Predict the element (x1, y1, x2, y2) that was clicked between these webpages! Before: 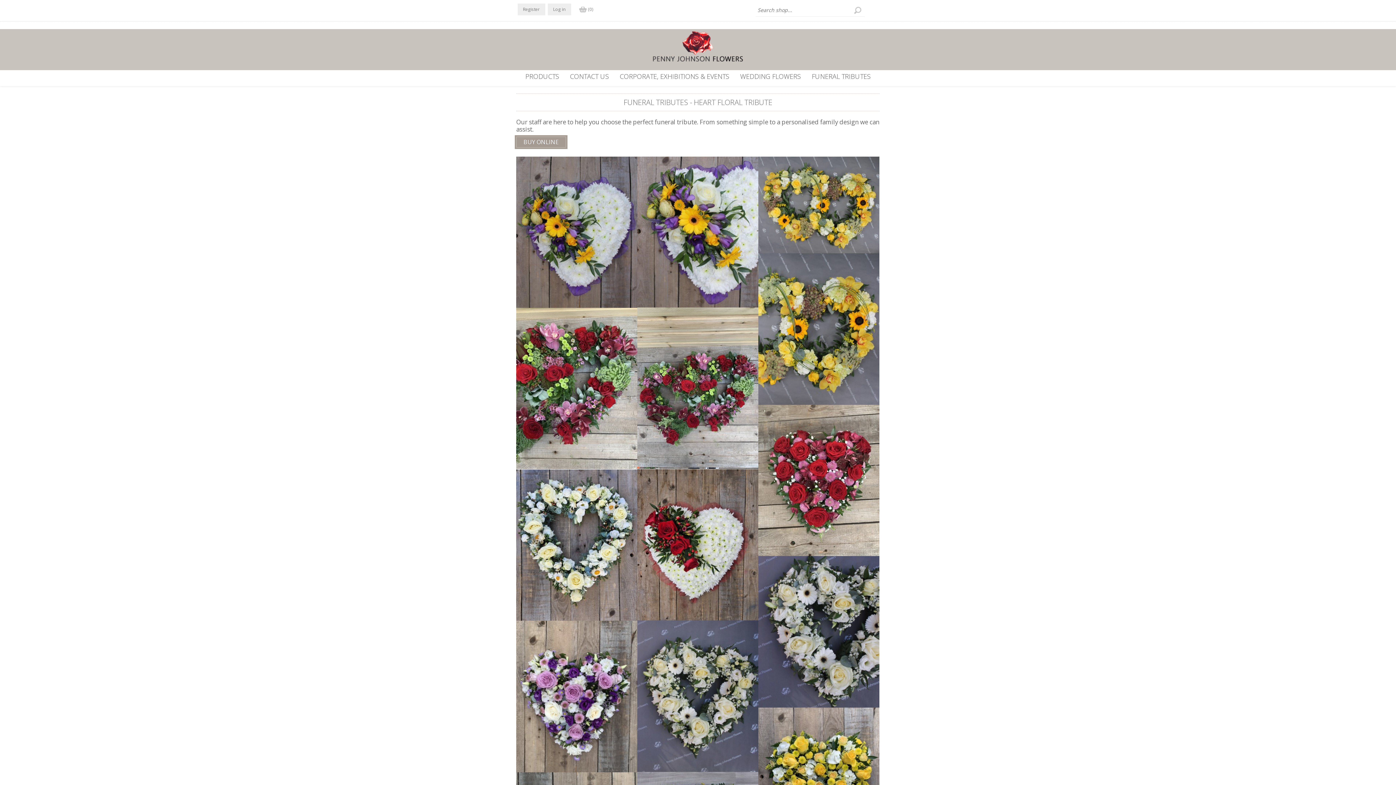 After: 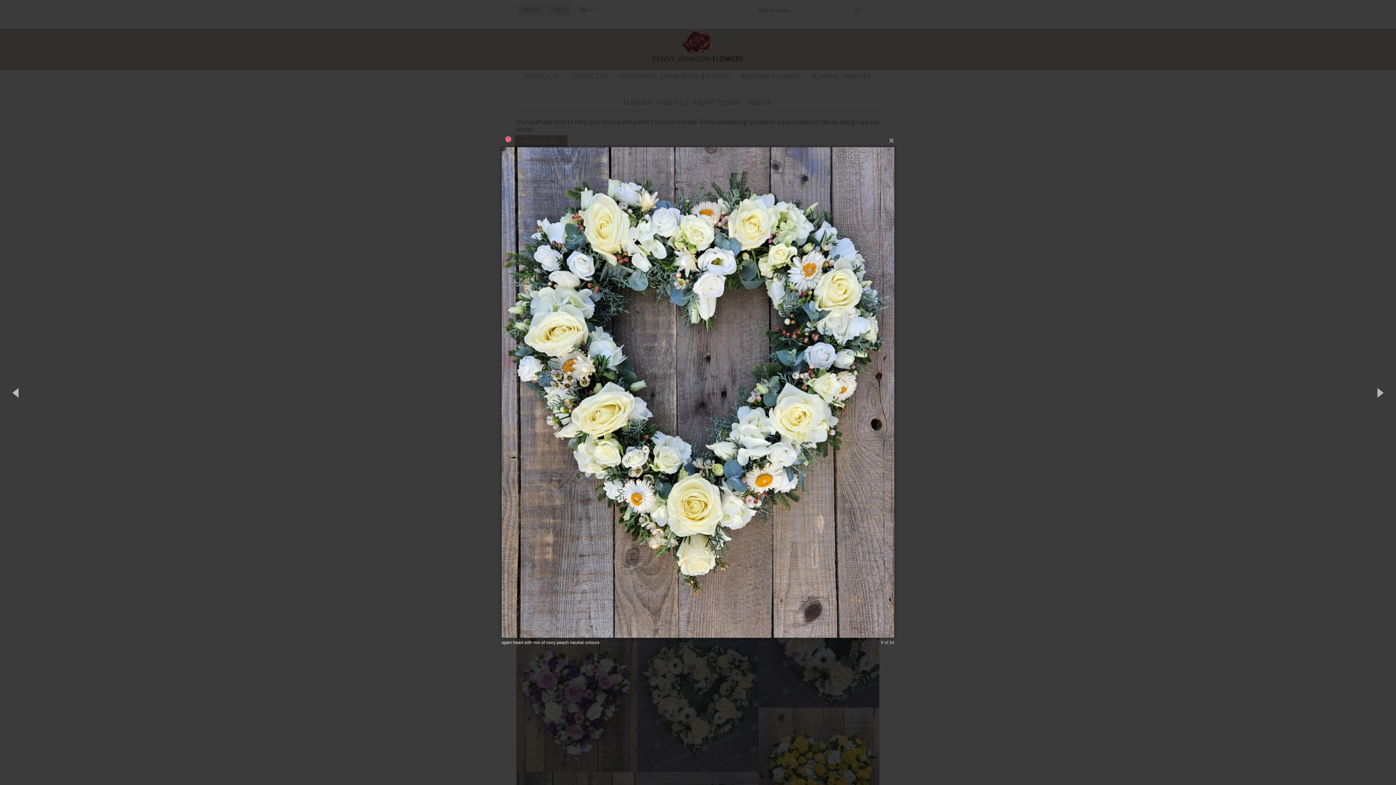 Action: bbox: (516, 469, 637, 621)